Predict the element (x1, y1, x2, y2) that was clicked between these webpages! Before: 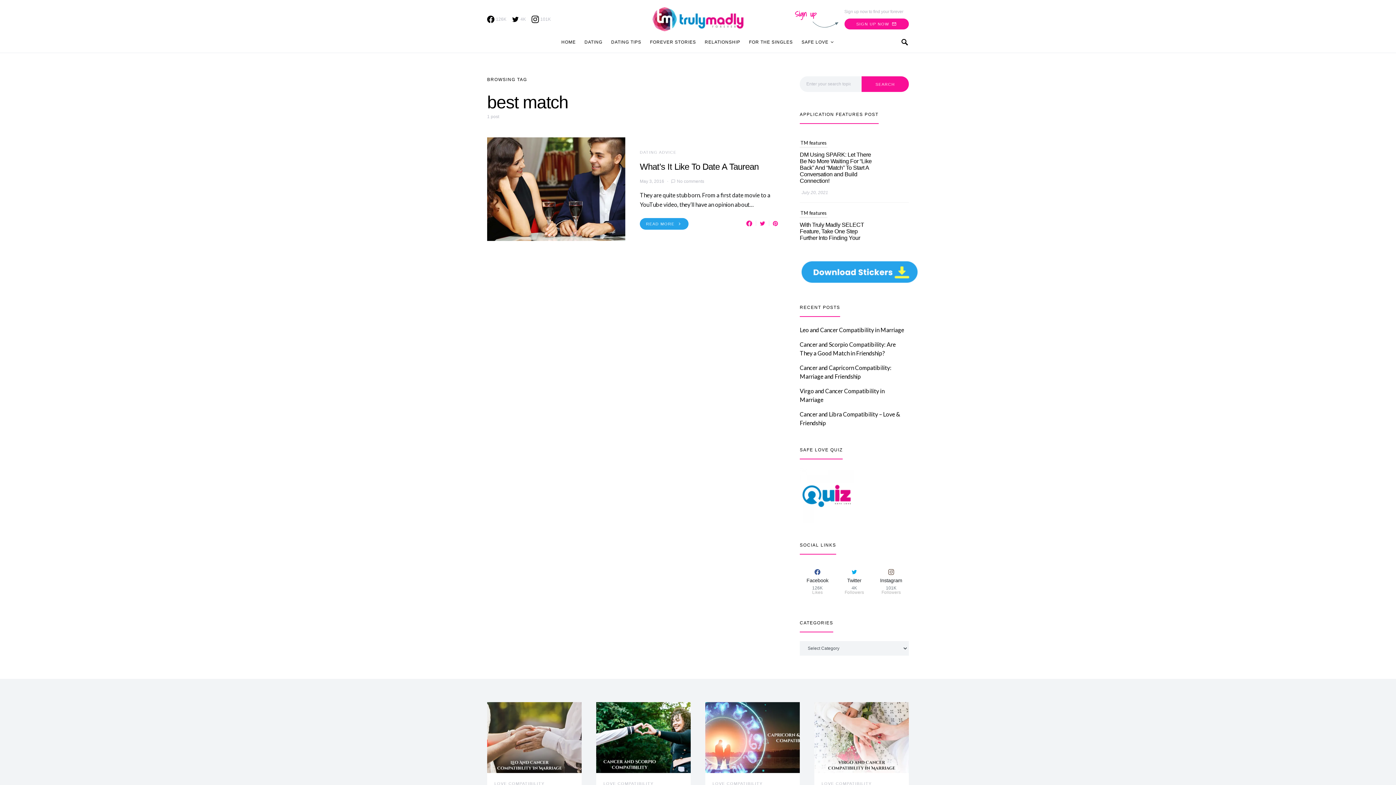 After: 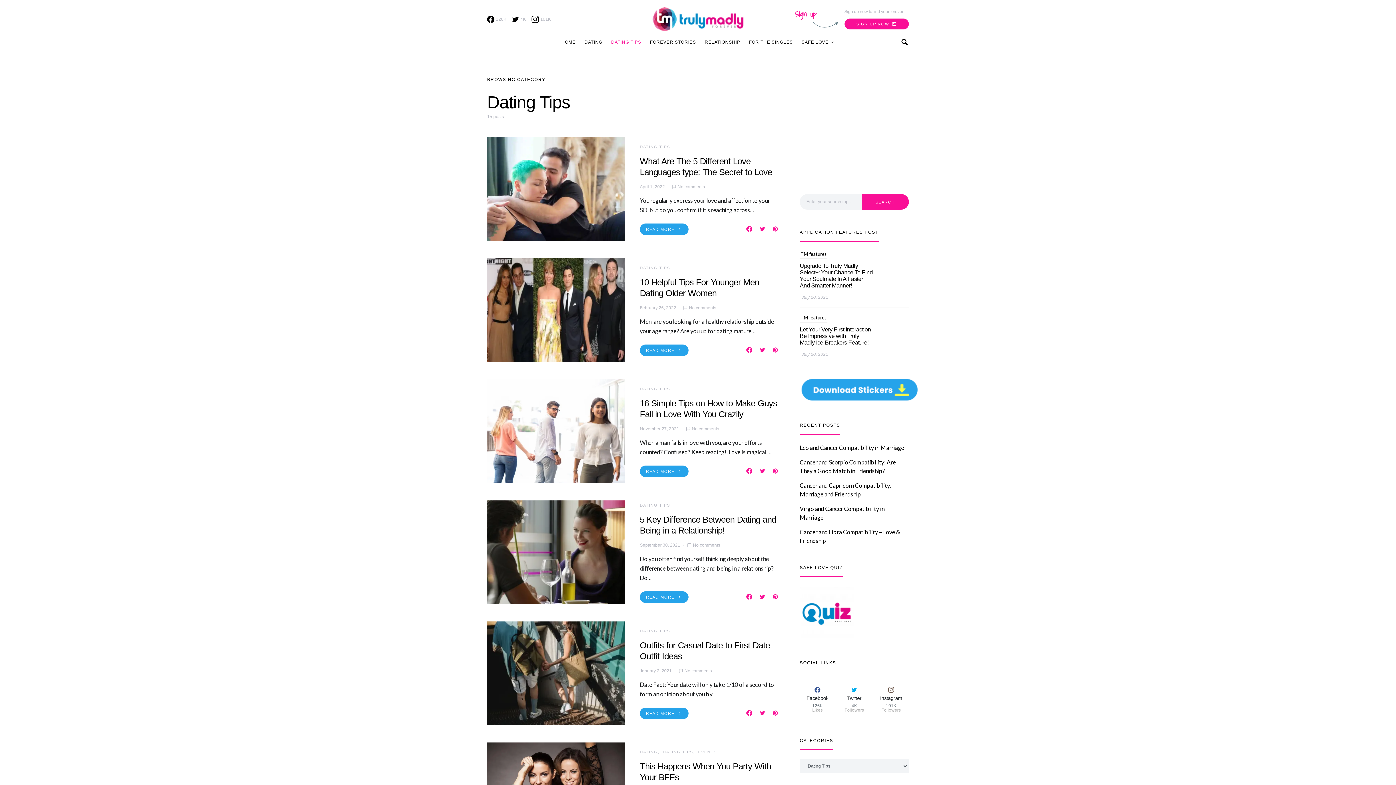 Action: bbox: (606, 31, 645, 52) label: DATING TIPS